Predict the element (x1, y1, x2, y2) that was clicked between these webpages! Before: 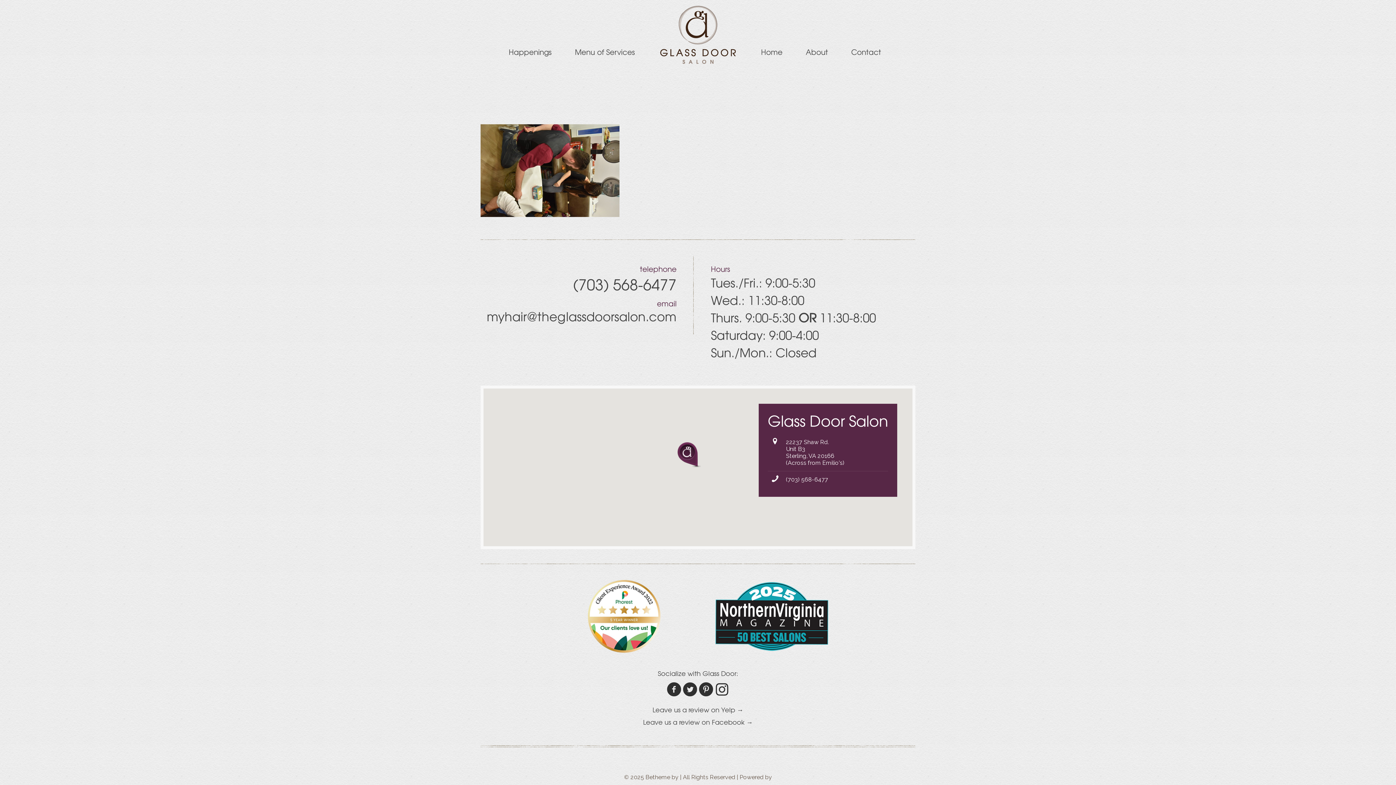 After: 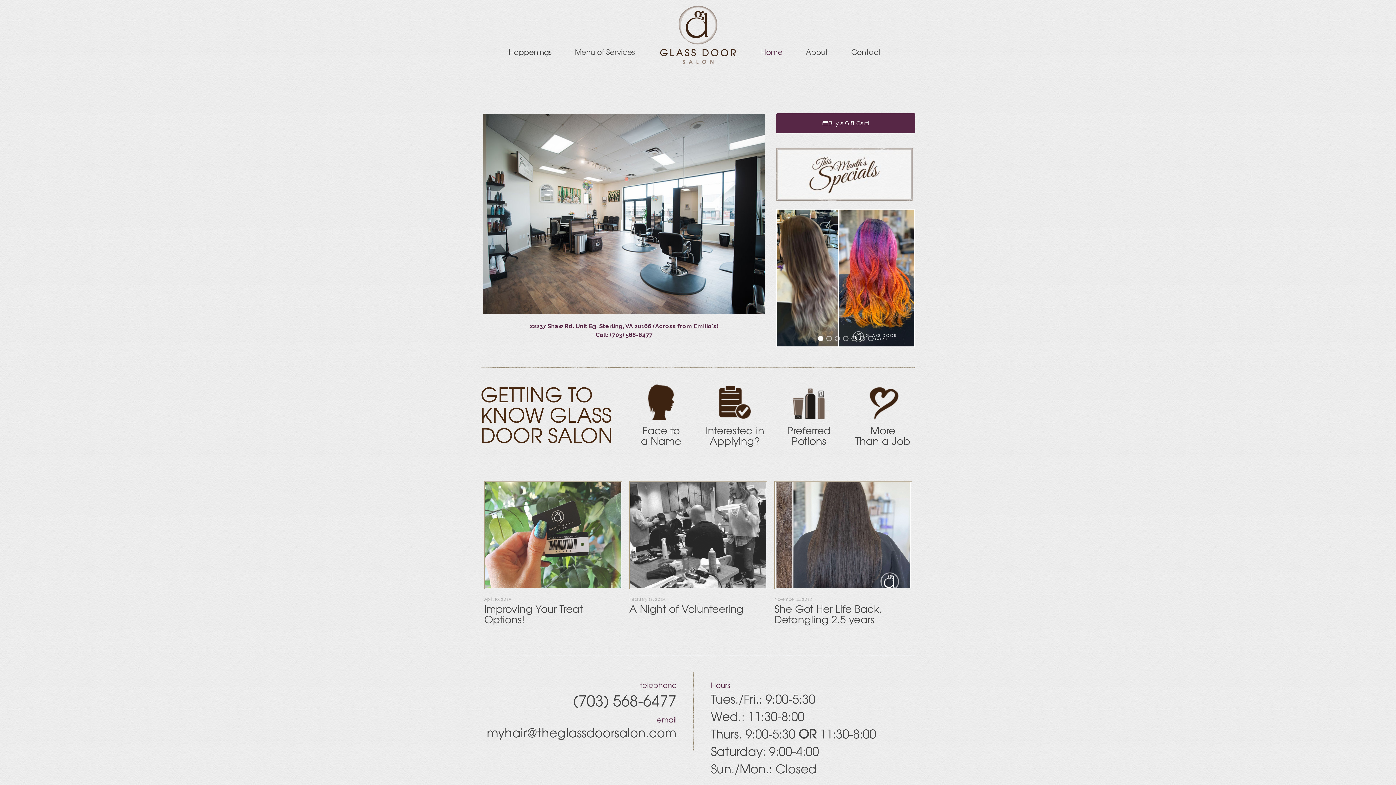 Action: bbox: (645, 0, 750, 69)